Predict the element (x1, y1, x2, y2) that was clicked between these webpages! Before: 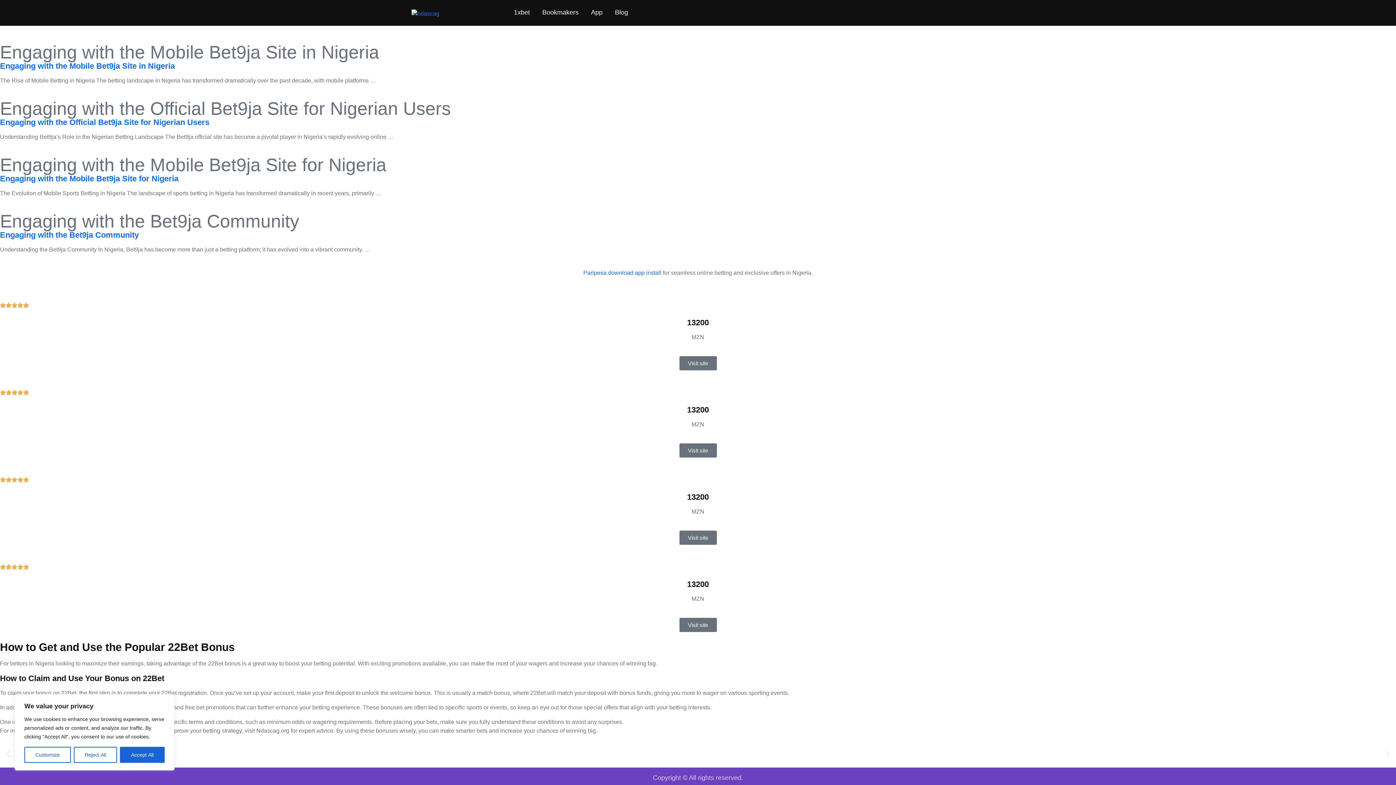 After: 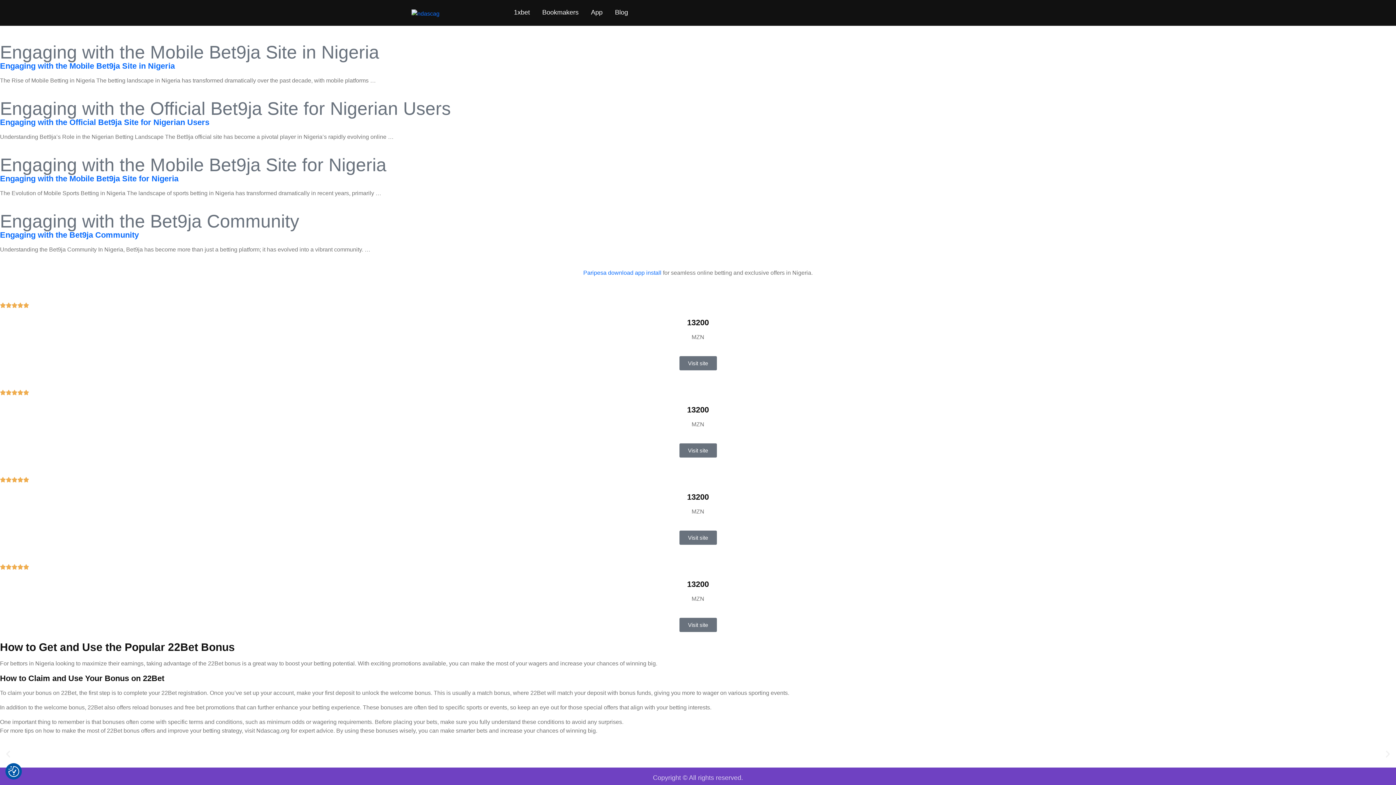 Action: bbox: (120, 747, 164, 763) label: Accept All